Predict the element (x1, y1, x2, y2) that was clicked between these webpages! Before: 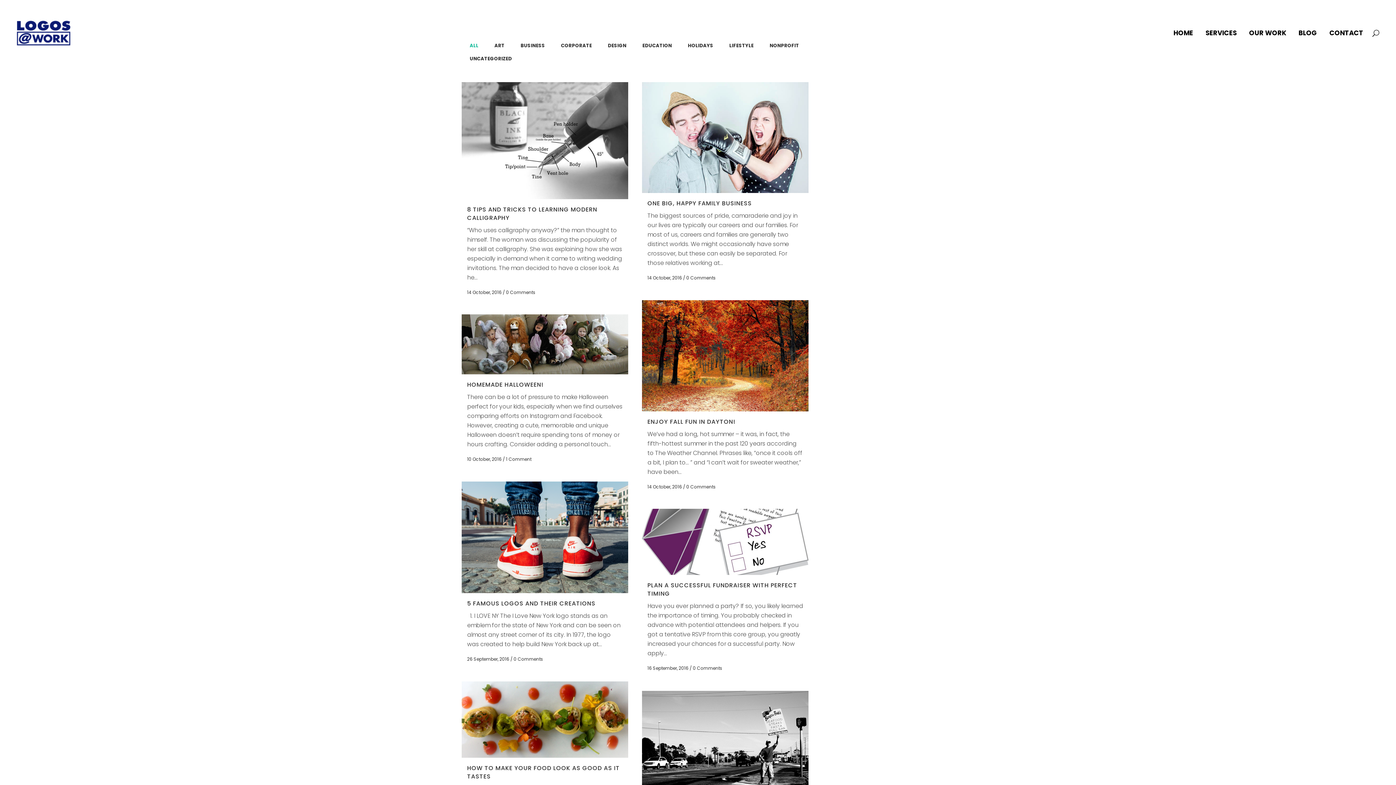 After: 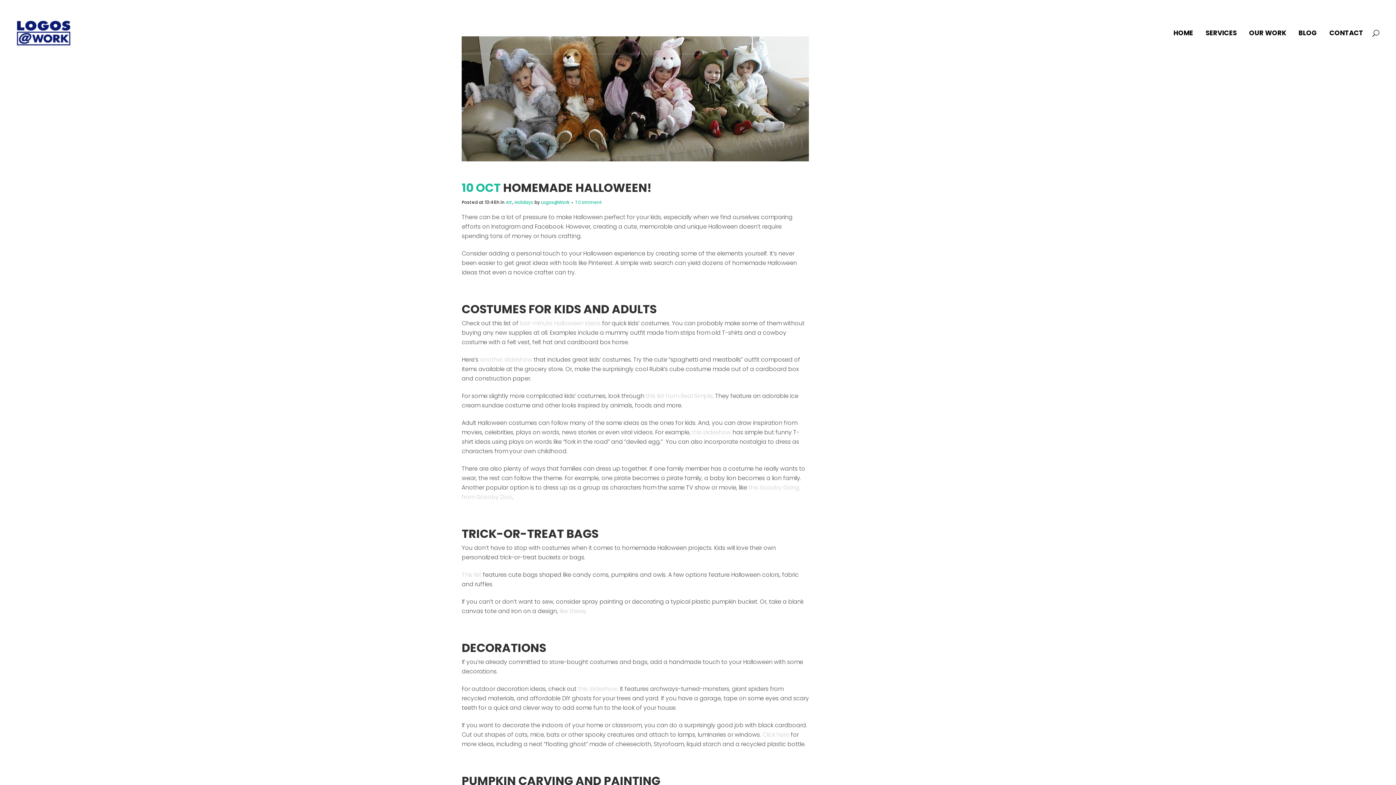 Action: bbox: (461, 314, 628, 374)